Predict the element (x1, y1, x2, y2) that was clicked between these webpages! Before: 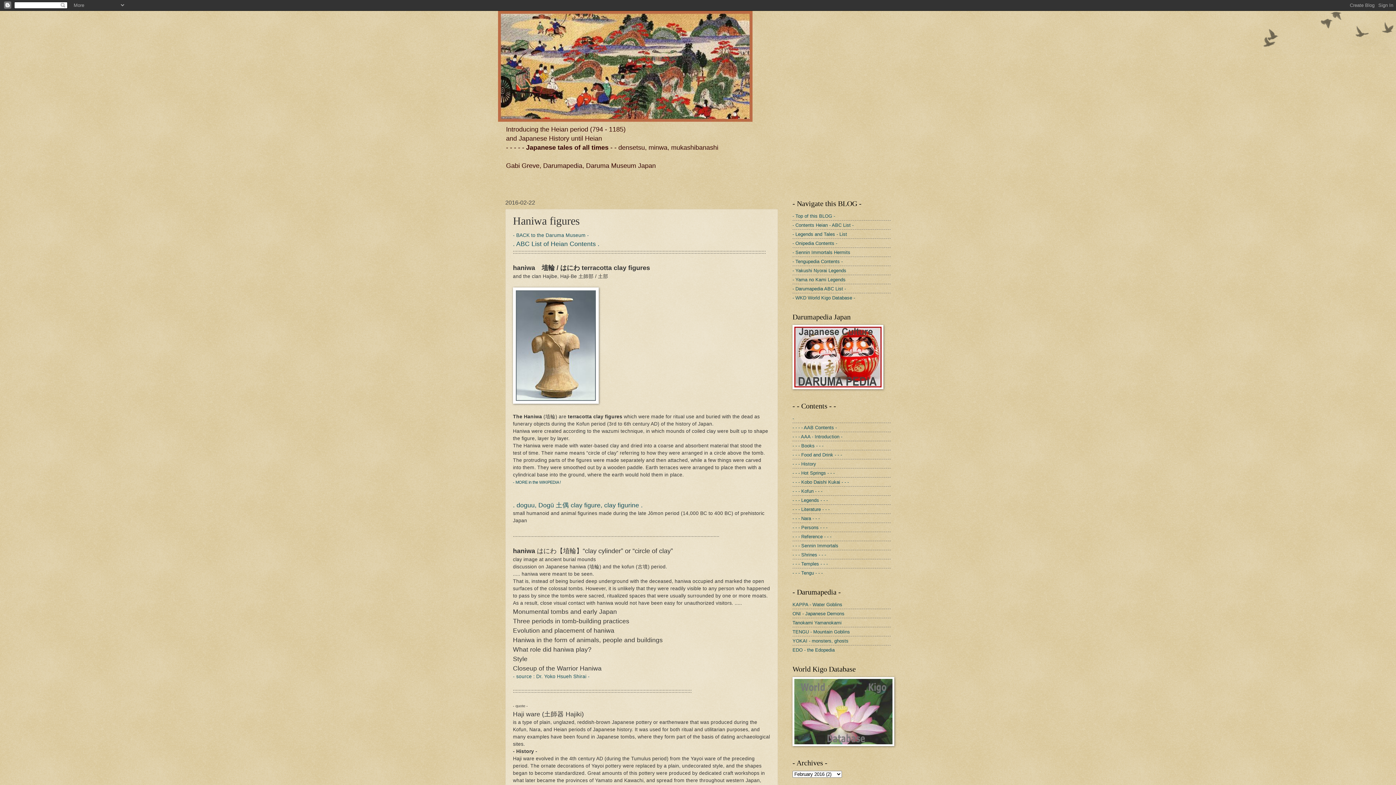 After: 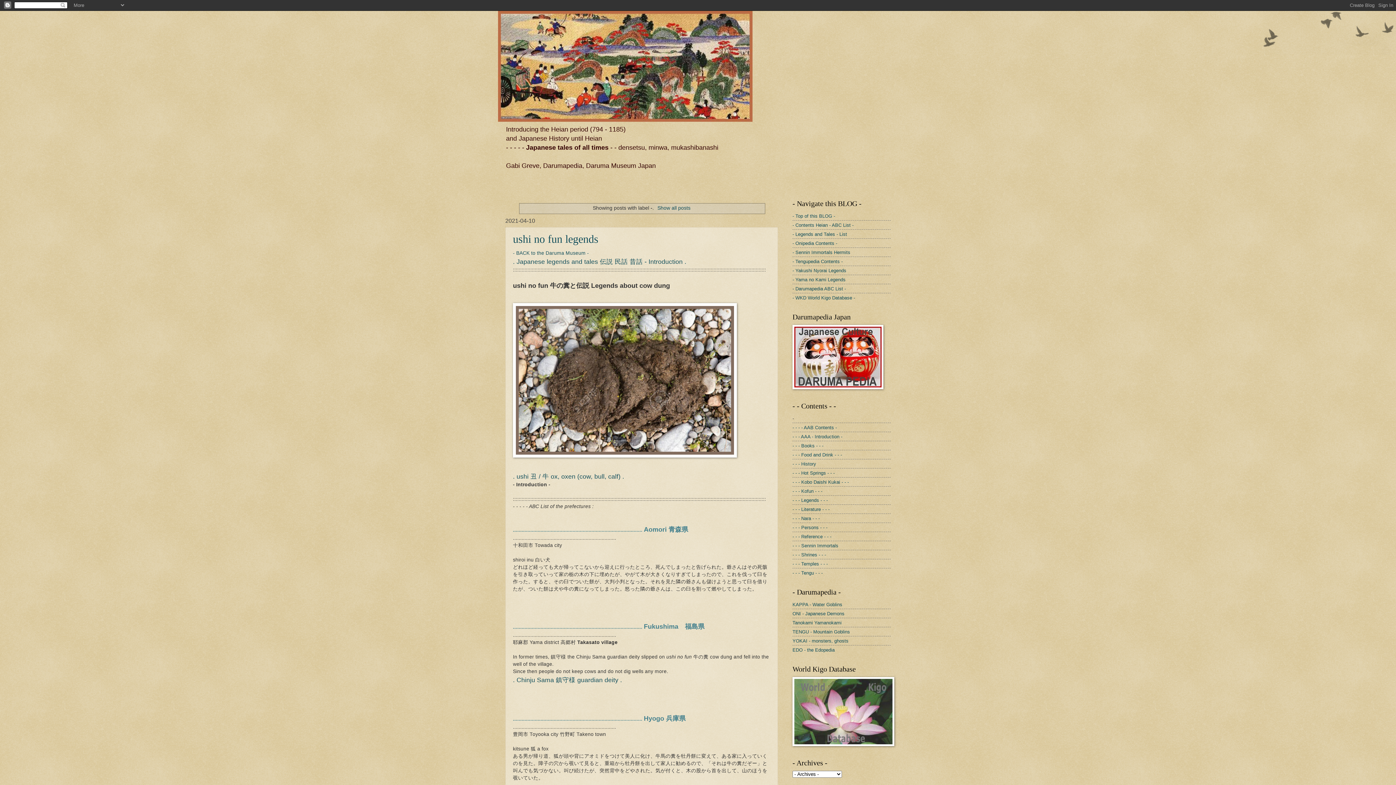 Action: label: - bbox: (792, 415, 794, 421)